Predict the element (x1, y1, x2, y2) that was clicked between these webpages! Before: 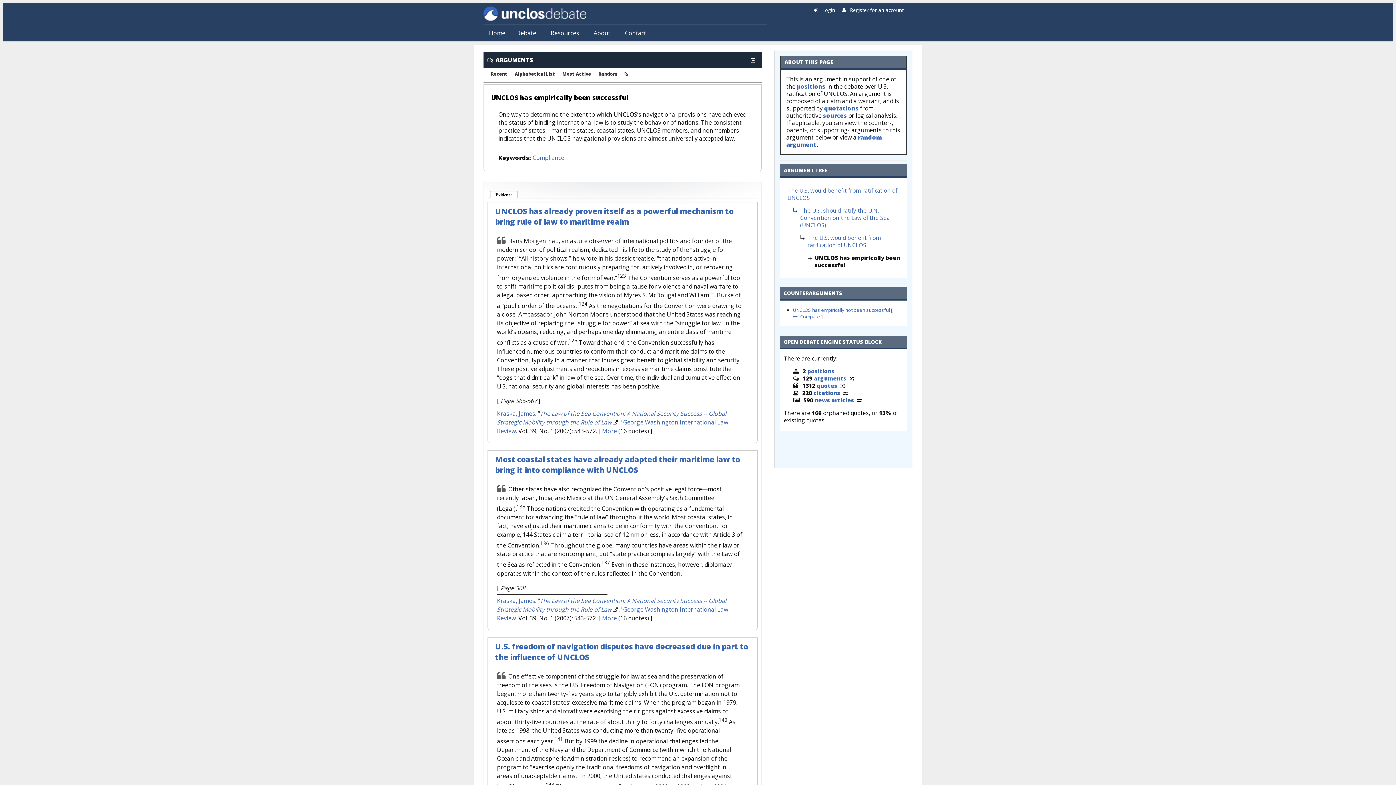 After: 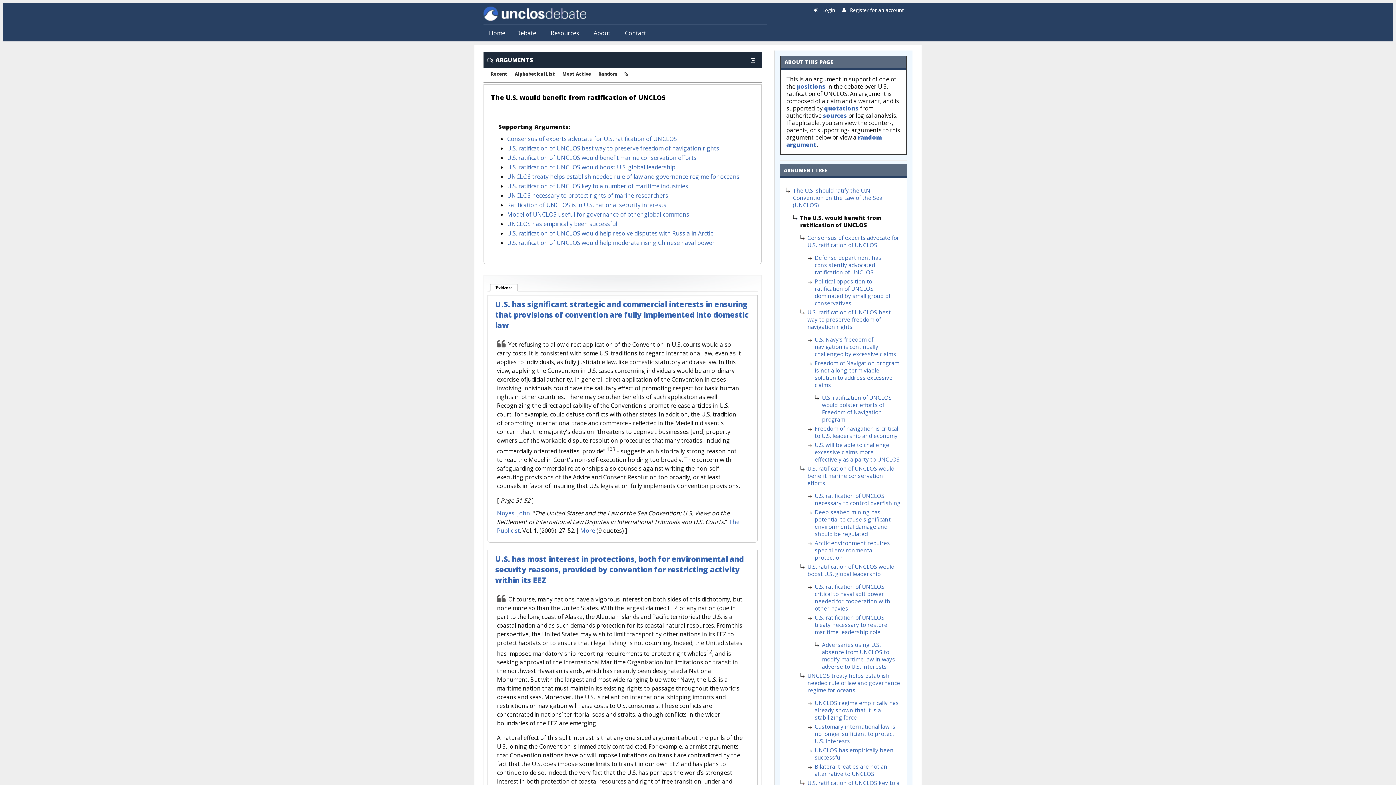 Action: label: The U.S. would benefit from ratification of UNCLOS bbox: (807, 234, 881, 248)